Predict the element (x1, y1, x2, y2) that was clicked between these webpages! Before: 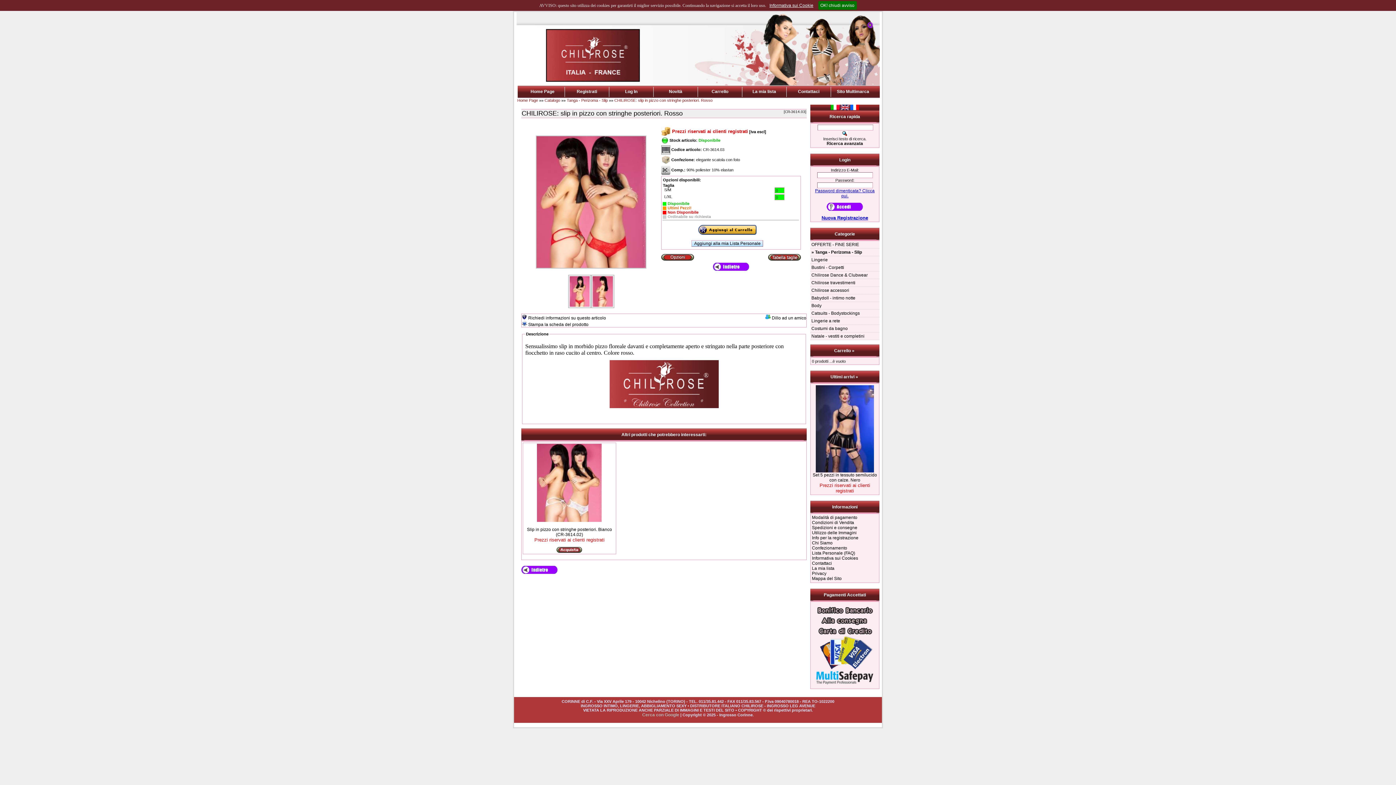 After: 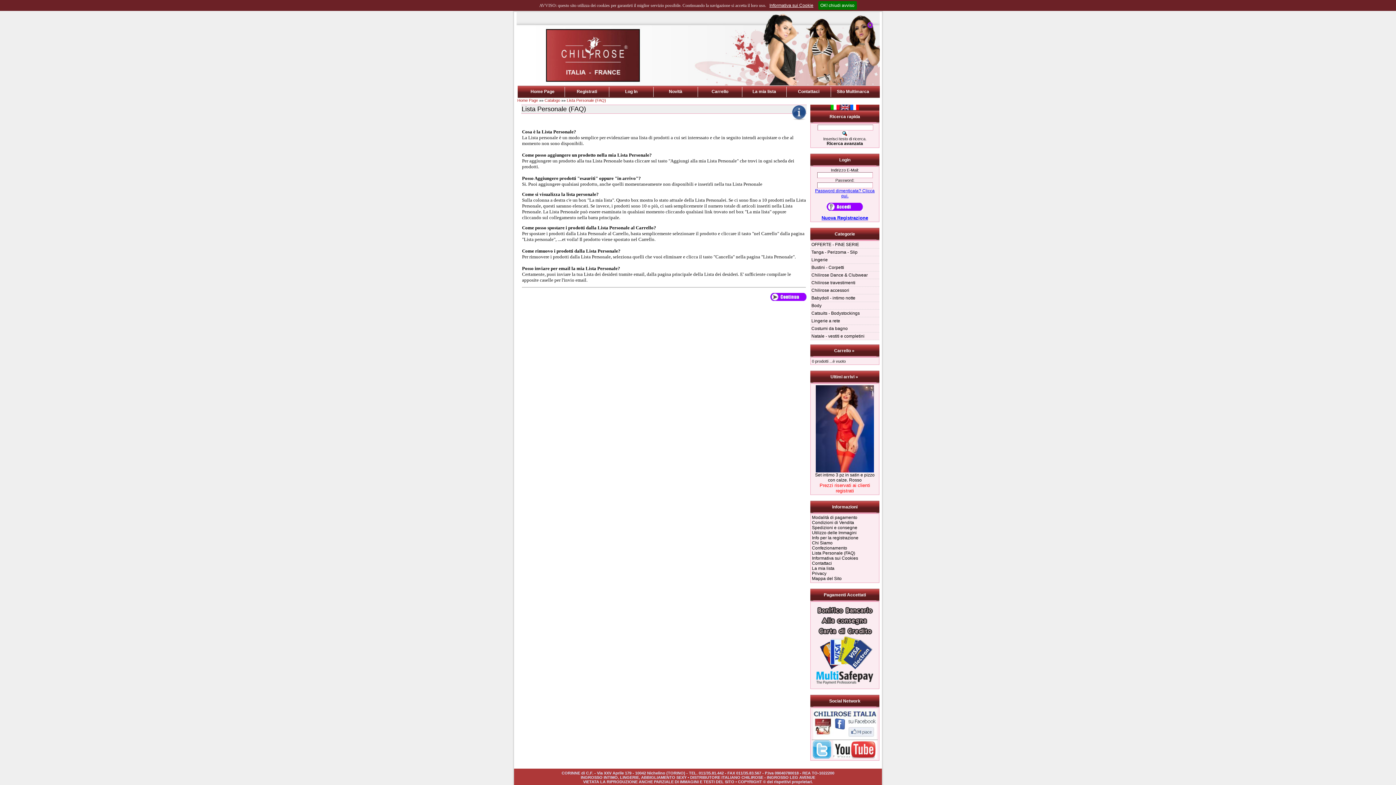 Action: bbox: (812, 550, 855, 556) label: Lista Personale (FAQ)